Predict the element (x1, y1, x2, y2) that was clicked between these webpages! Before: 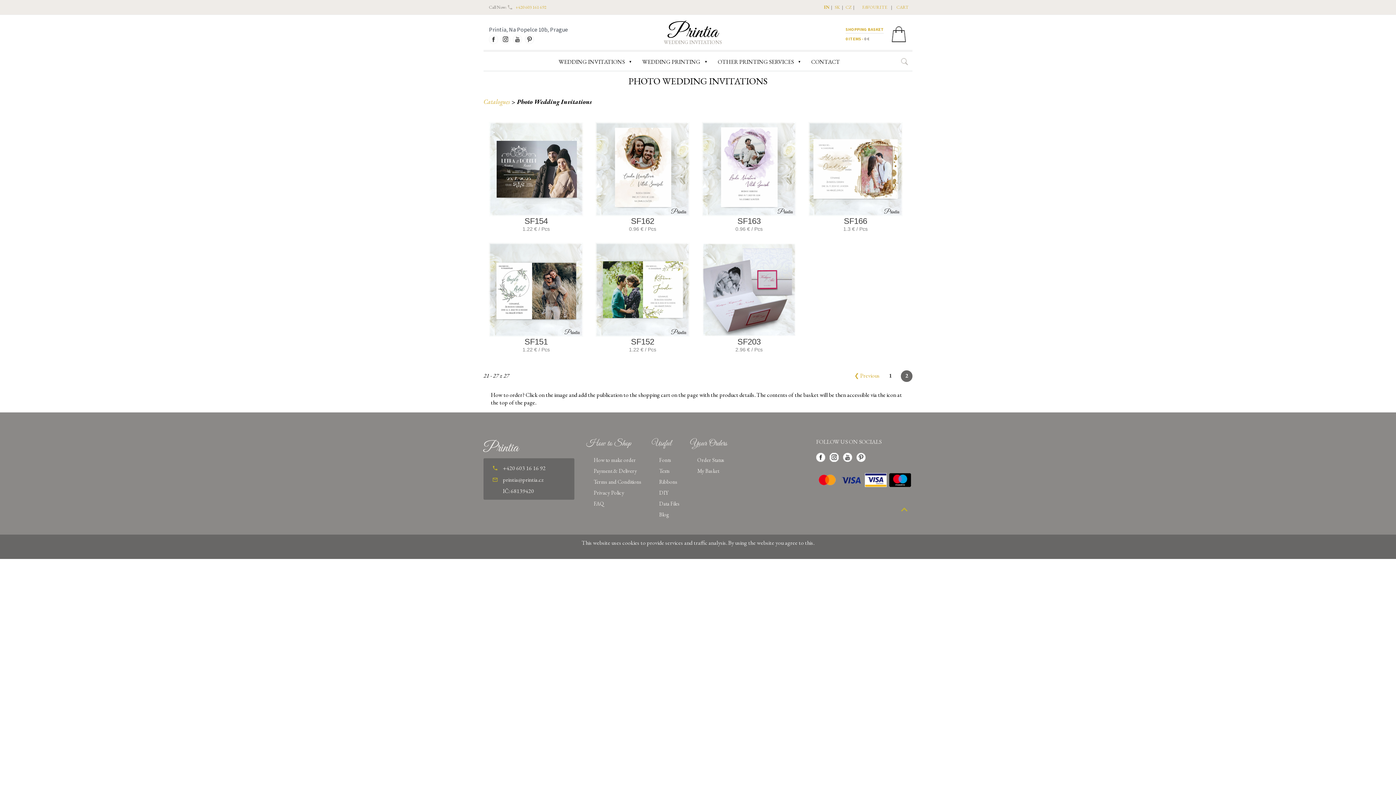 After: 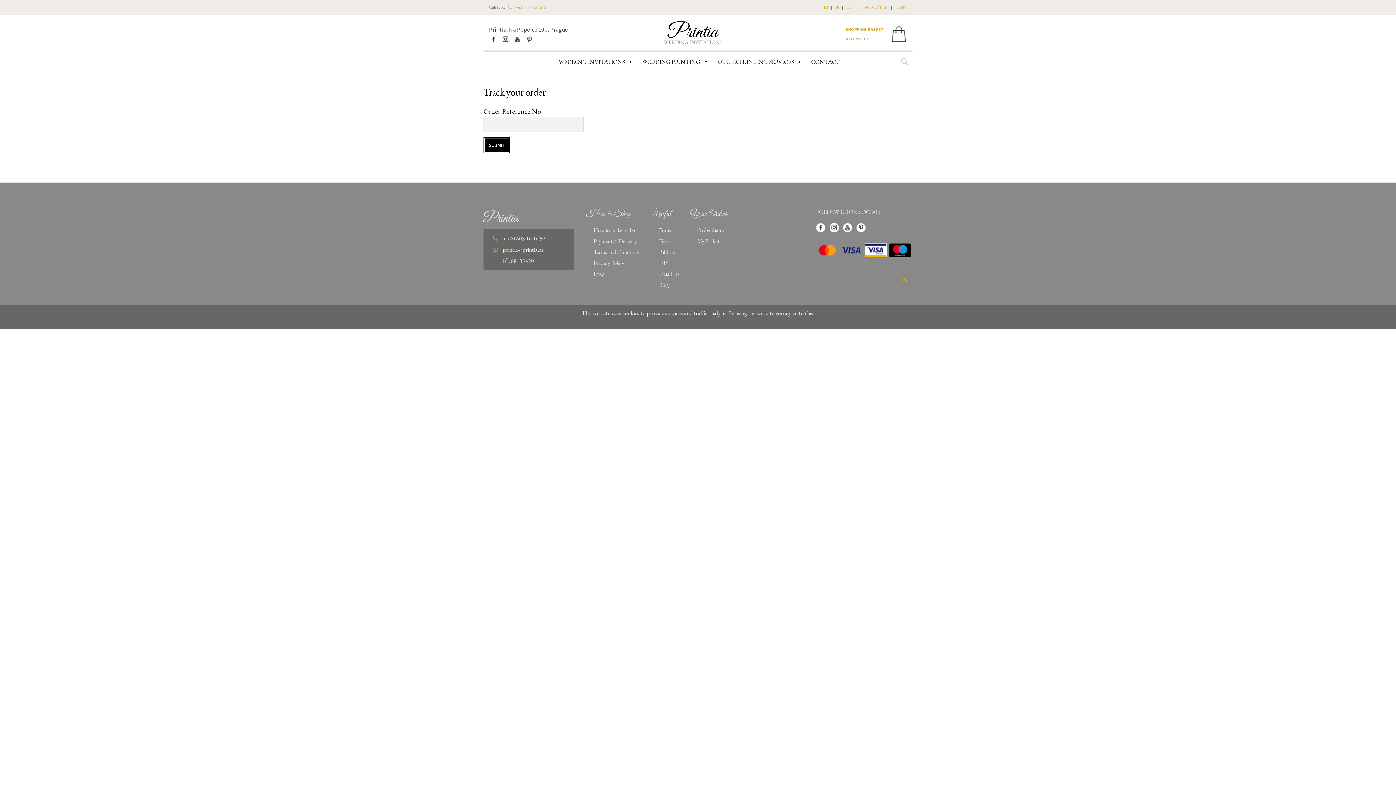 Action: label: Order Status bbox: (695, 455, 726, 465)